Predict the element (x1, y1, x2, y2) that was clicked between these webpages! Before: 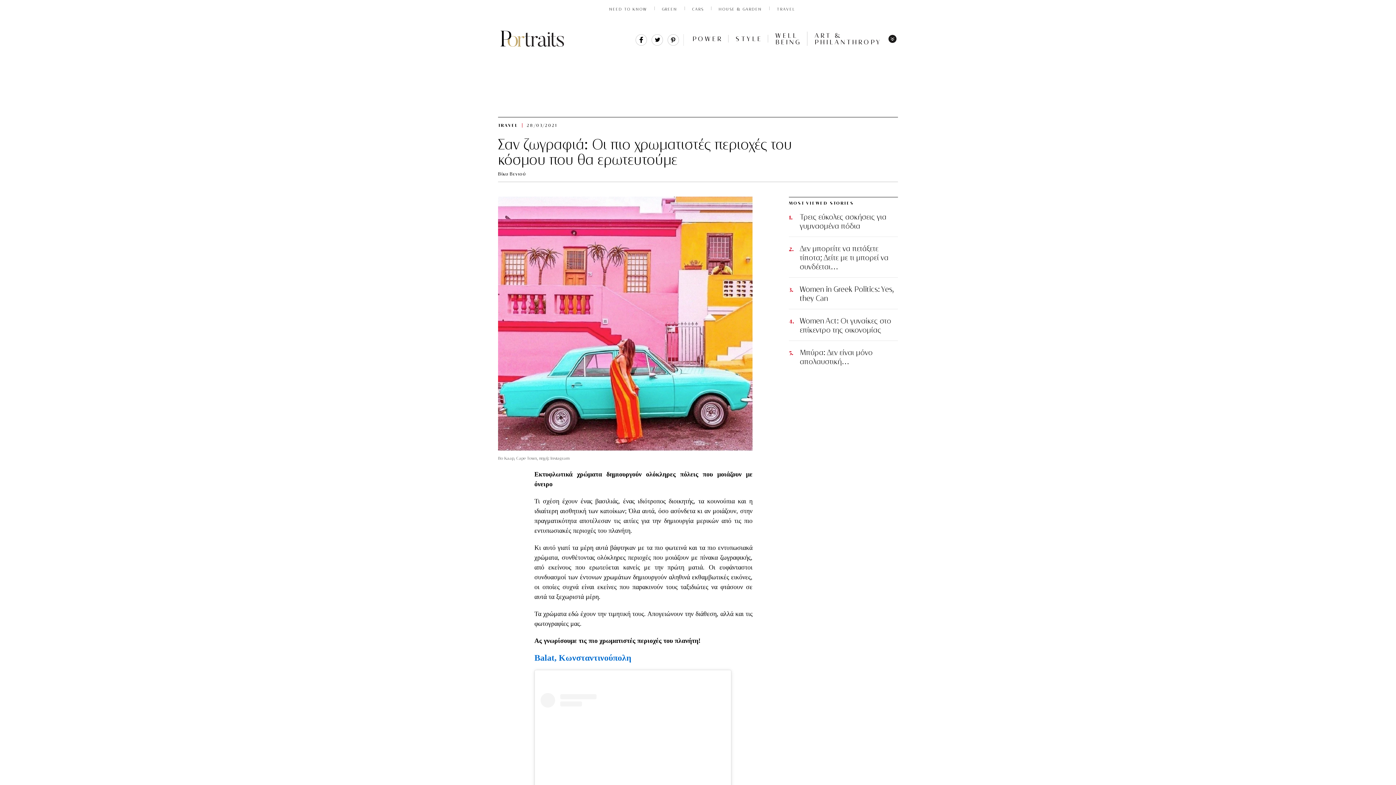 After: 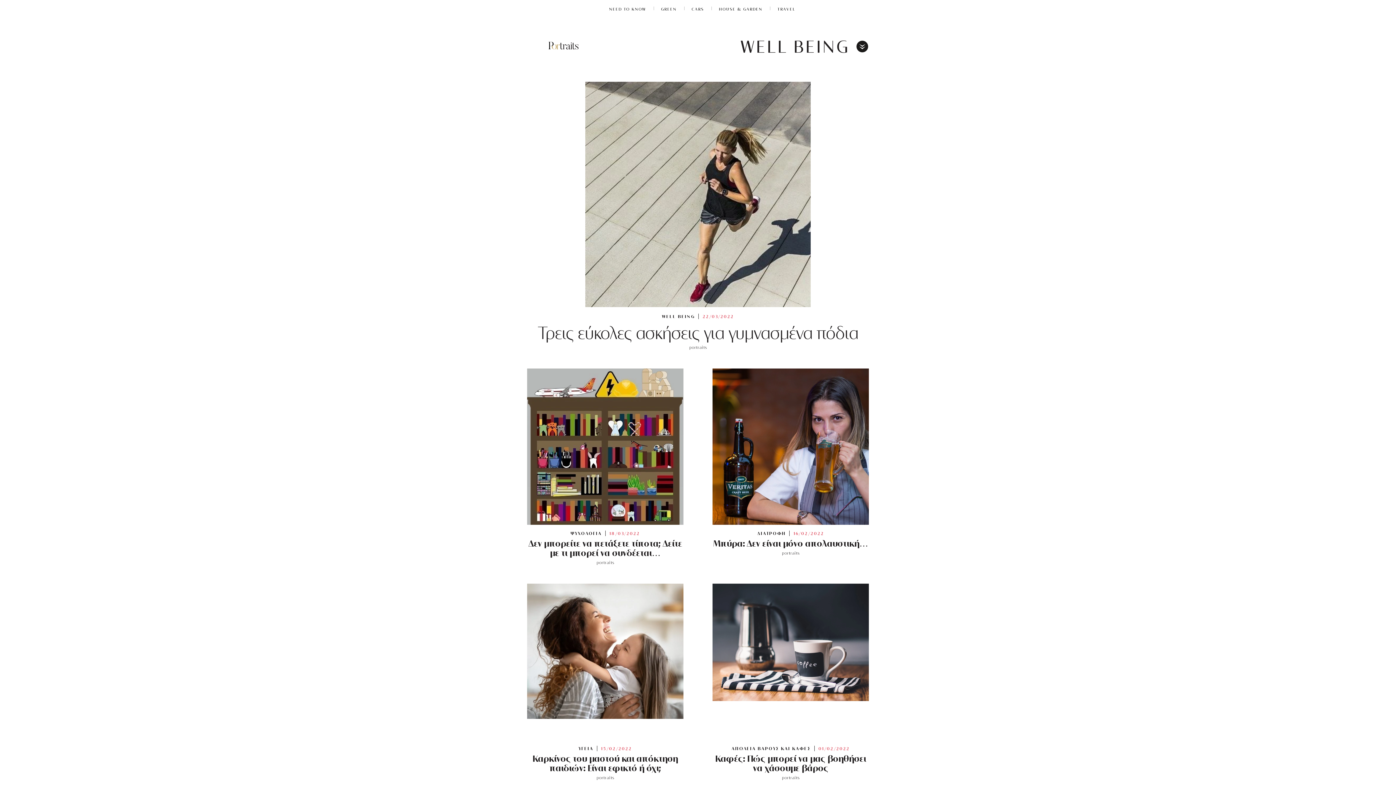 Action: label: WELL BEING bbox: (775, 32, 801, 45)